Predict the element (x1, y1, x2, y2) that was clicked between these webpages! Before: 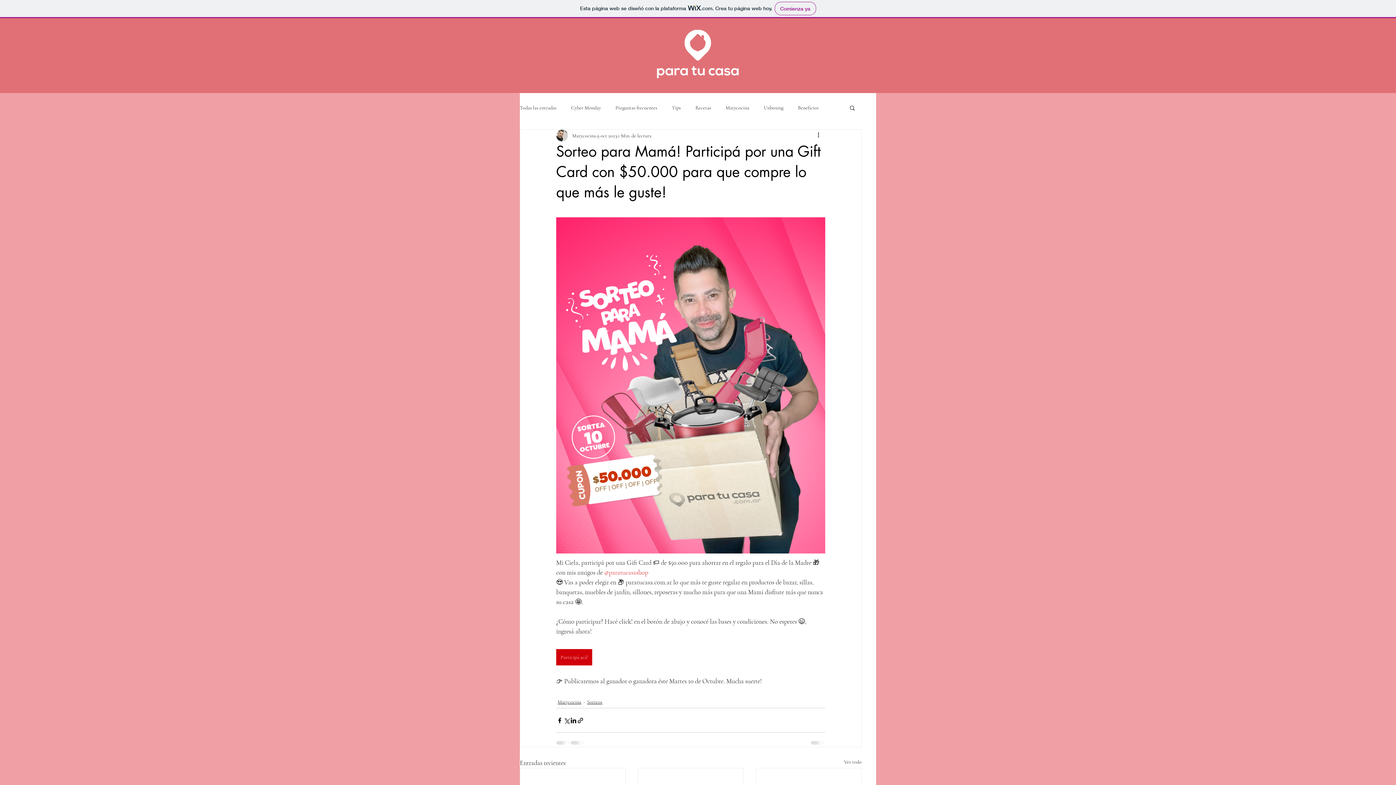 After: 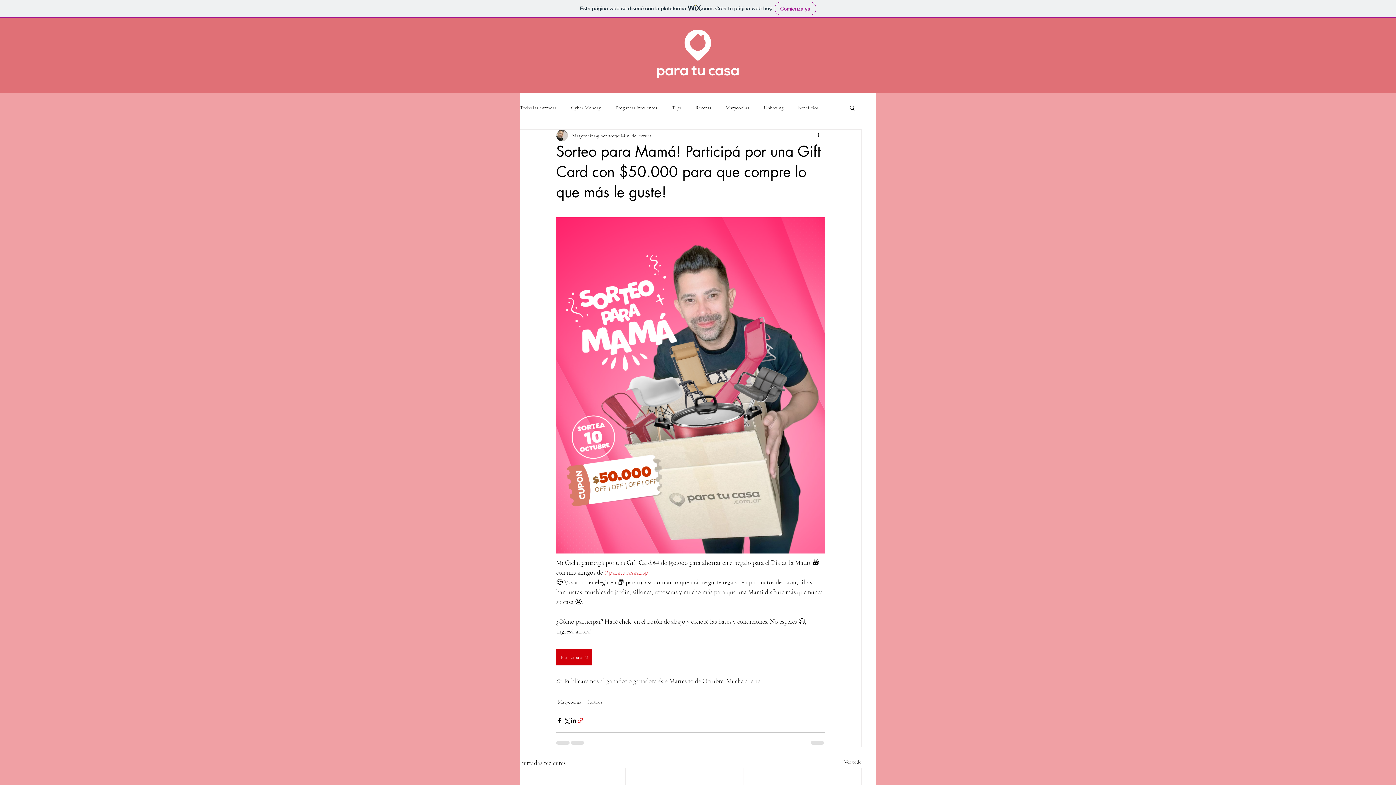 Action: label: Compartir a través de un enlace bbox: (577, 717, 584, 724)